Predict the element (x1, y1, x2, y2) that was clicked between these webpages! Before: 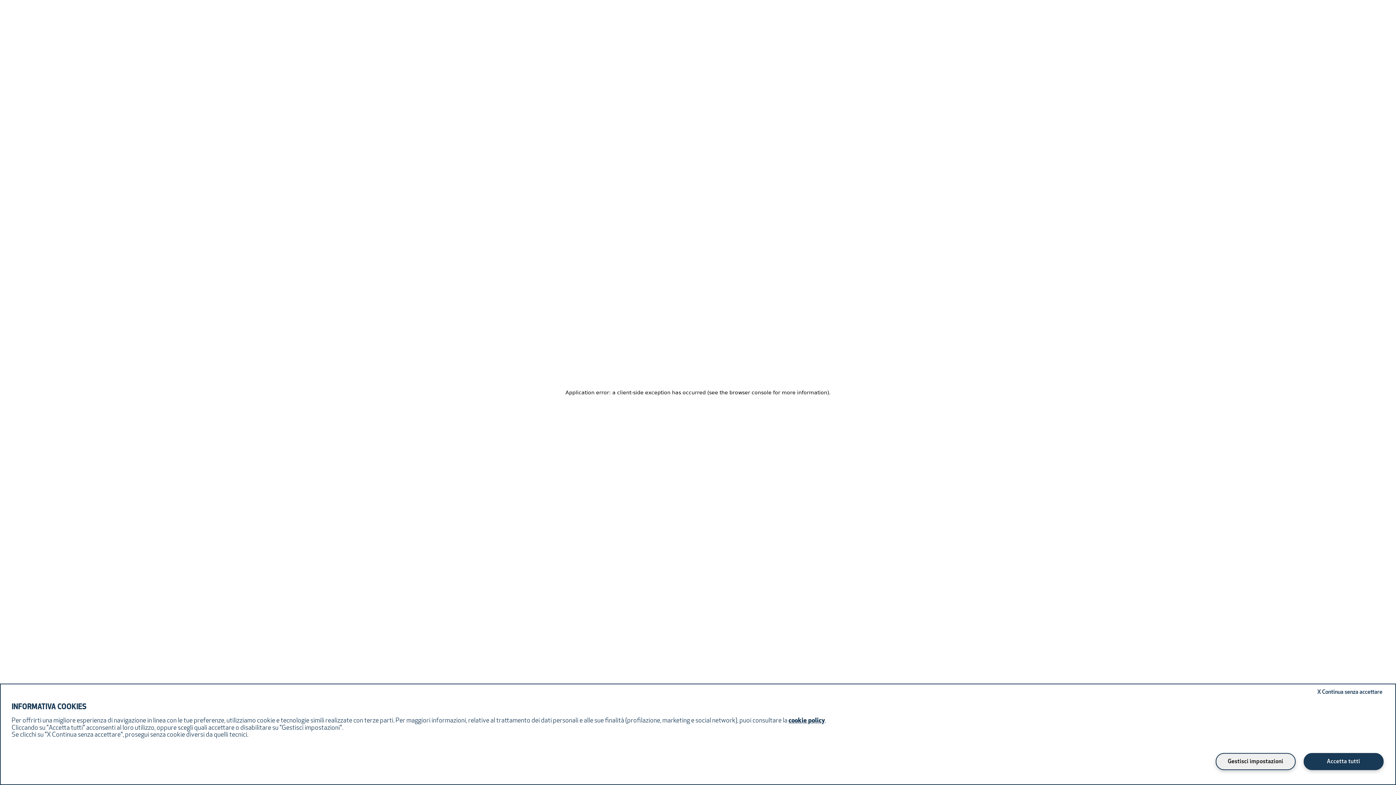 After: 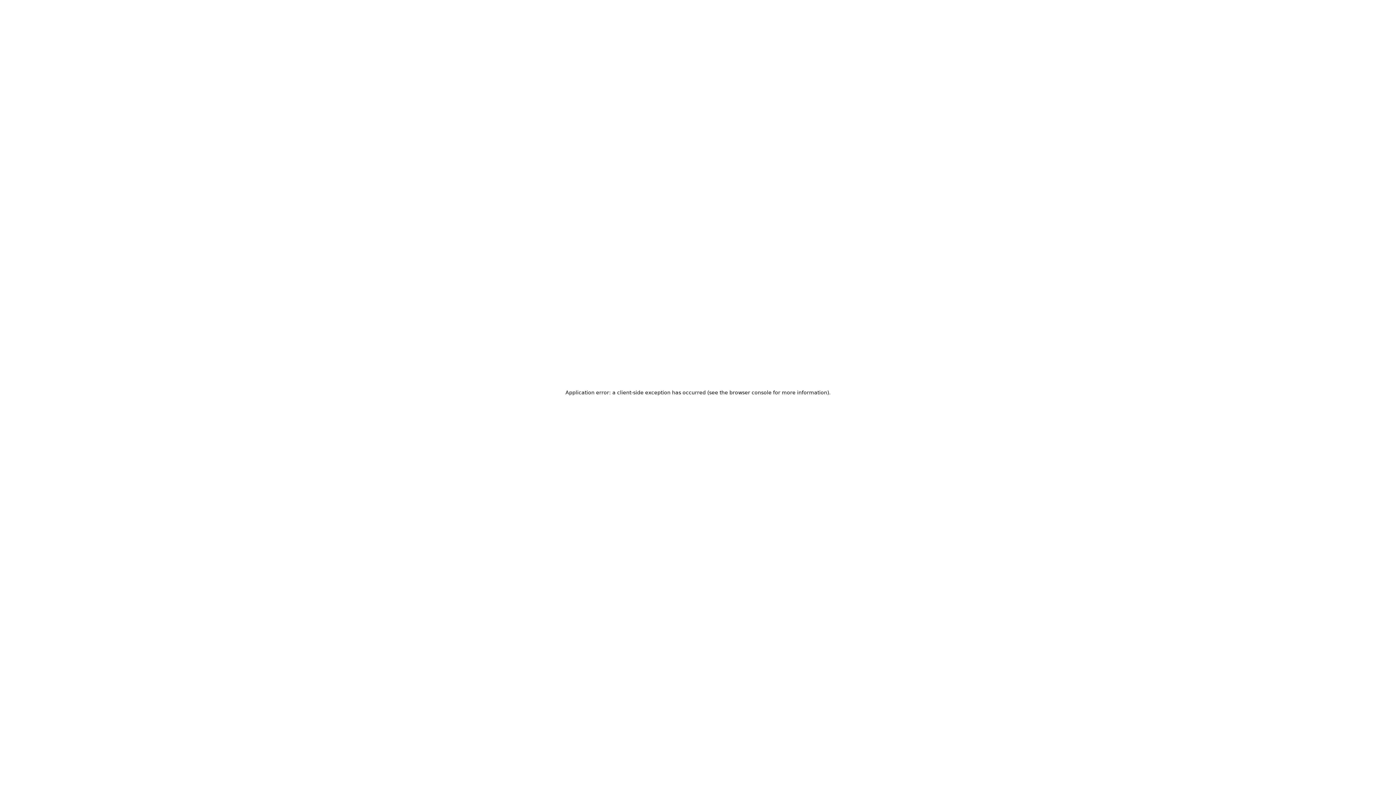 Action: bbox: (1304, 753, 1384, 770) label: Accetta tutti